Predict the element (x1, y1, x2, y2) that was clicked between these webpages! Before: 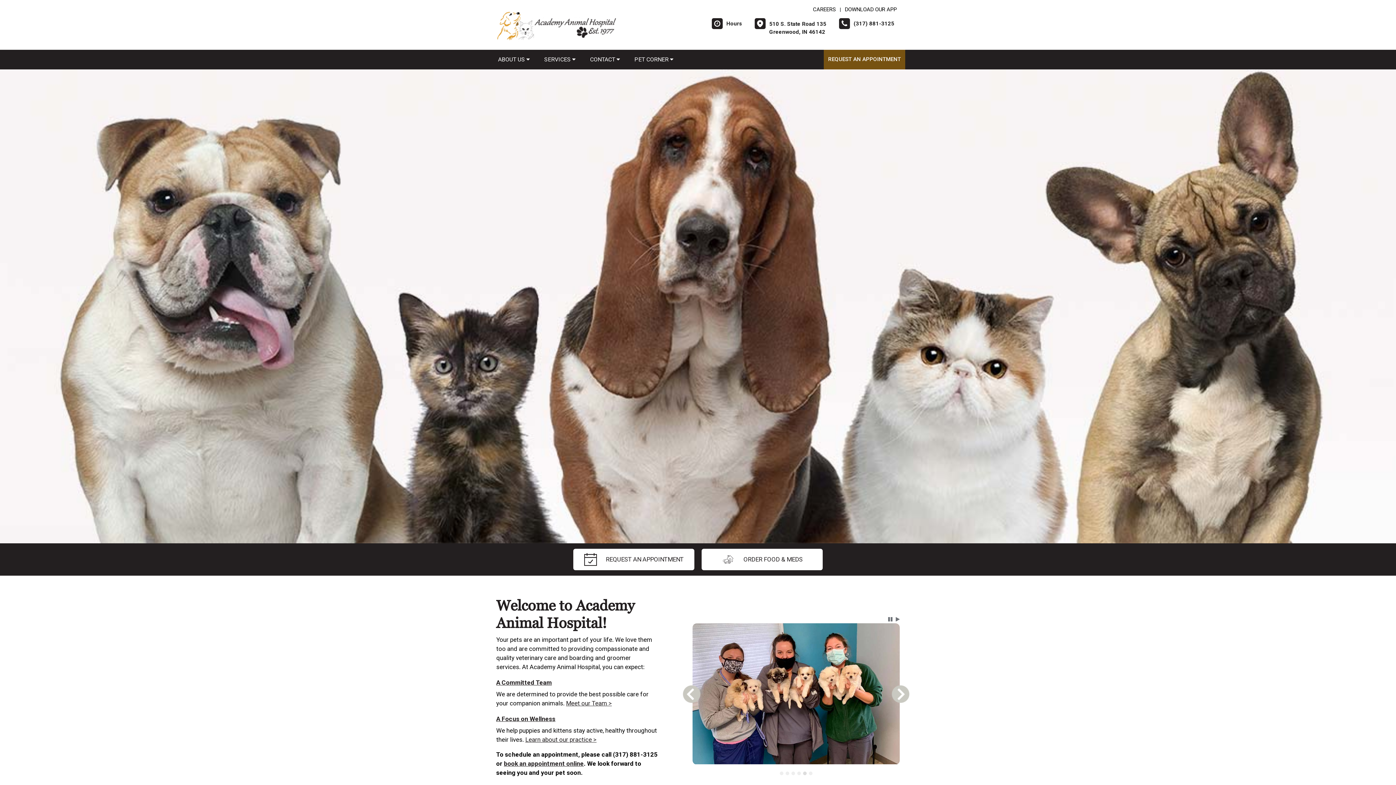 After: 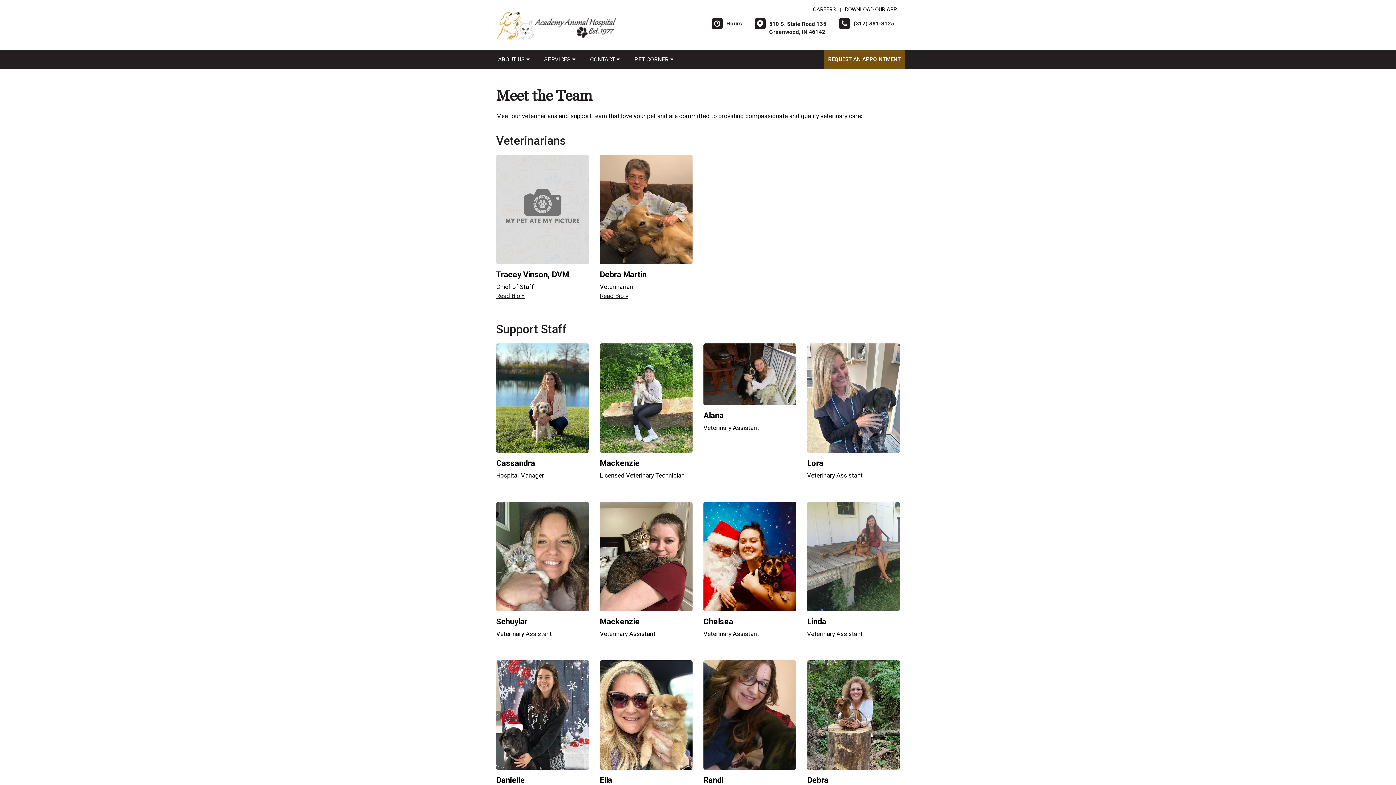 Action: bbox: (566, 699, 612, 707) label: Meet our Team >